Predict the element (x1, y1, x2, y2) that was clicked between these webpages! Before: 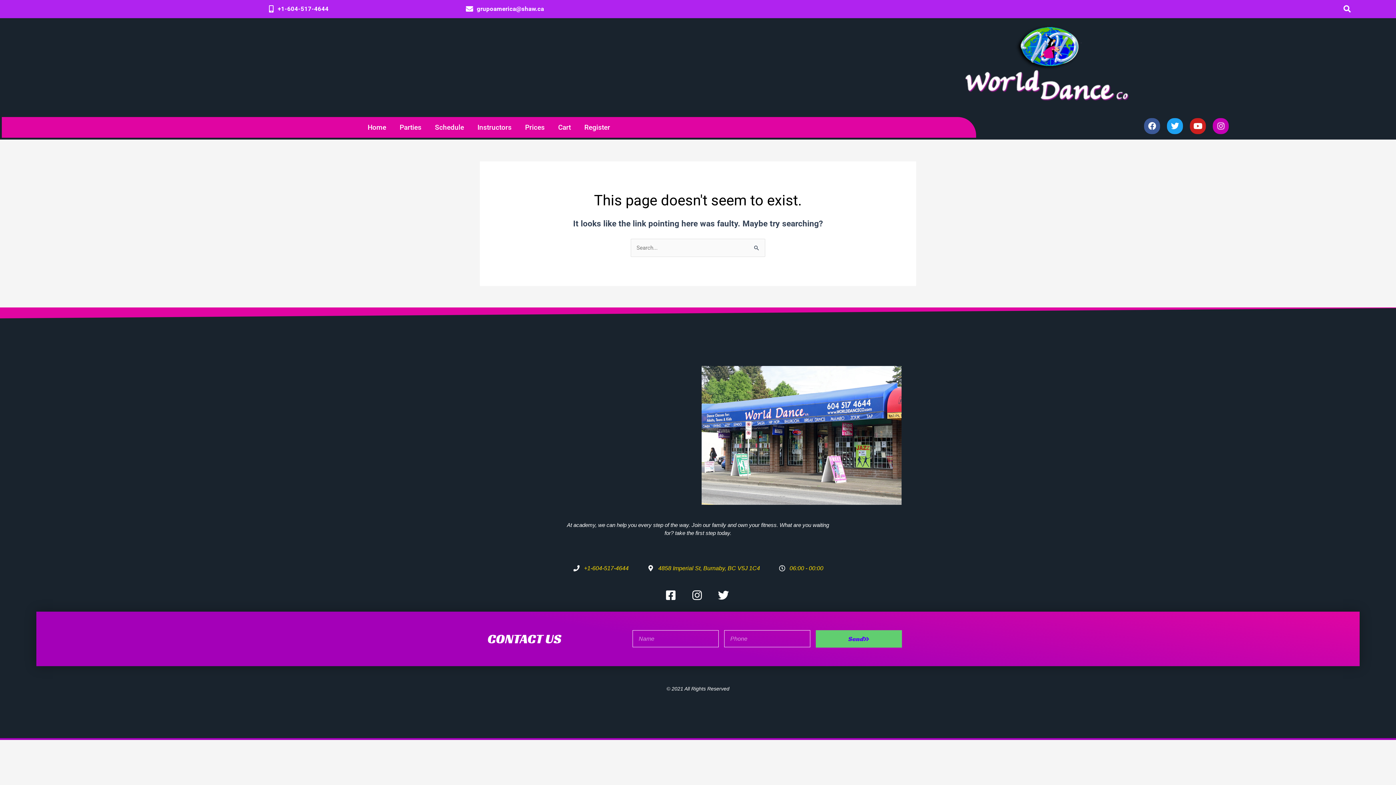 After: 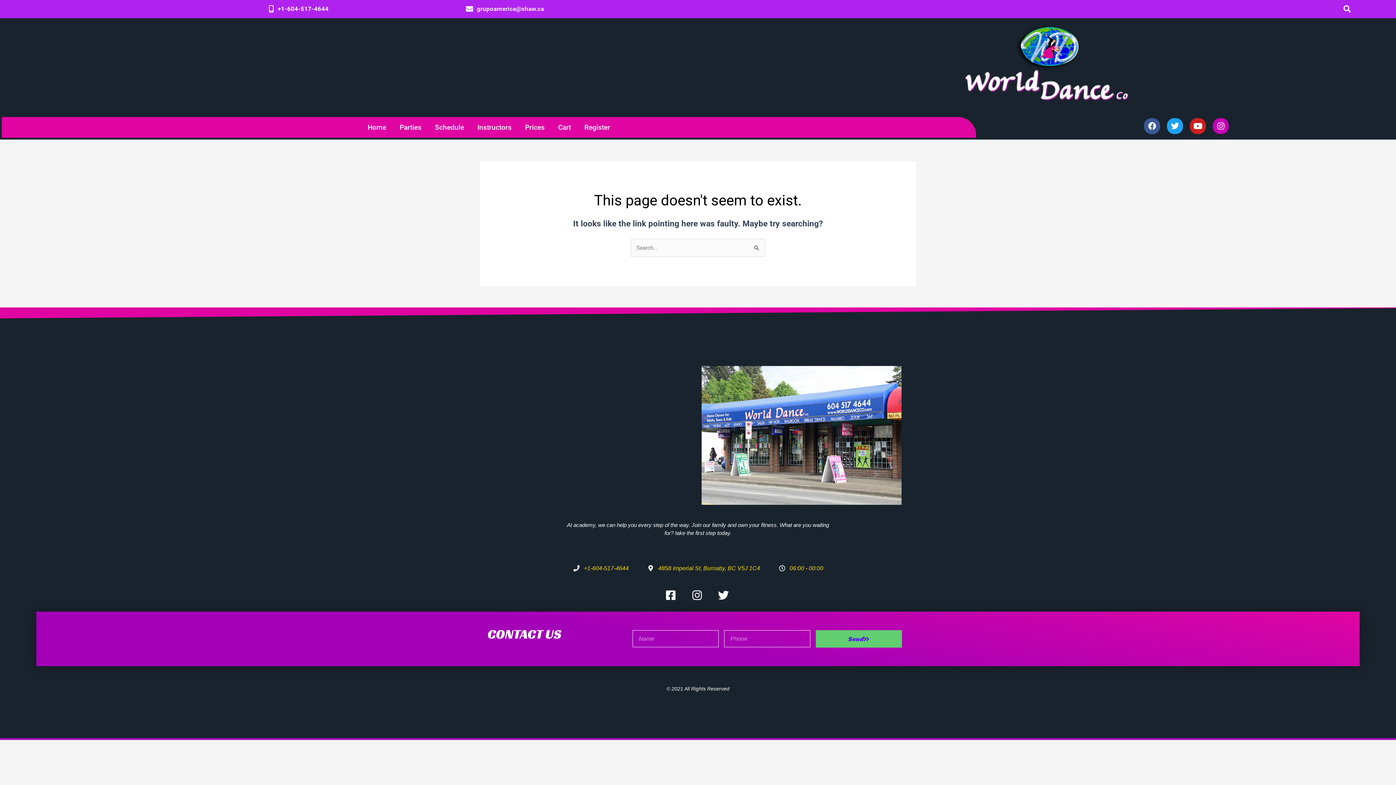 Action: bbox: (332, 4, 677, 13) label: grupoamerica@shaw.ca